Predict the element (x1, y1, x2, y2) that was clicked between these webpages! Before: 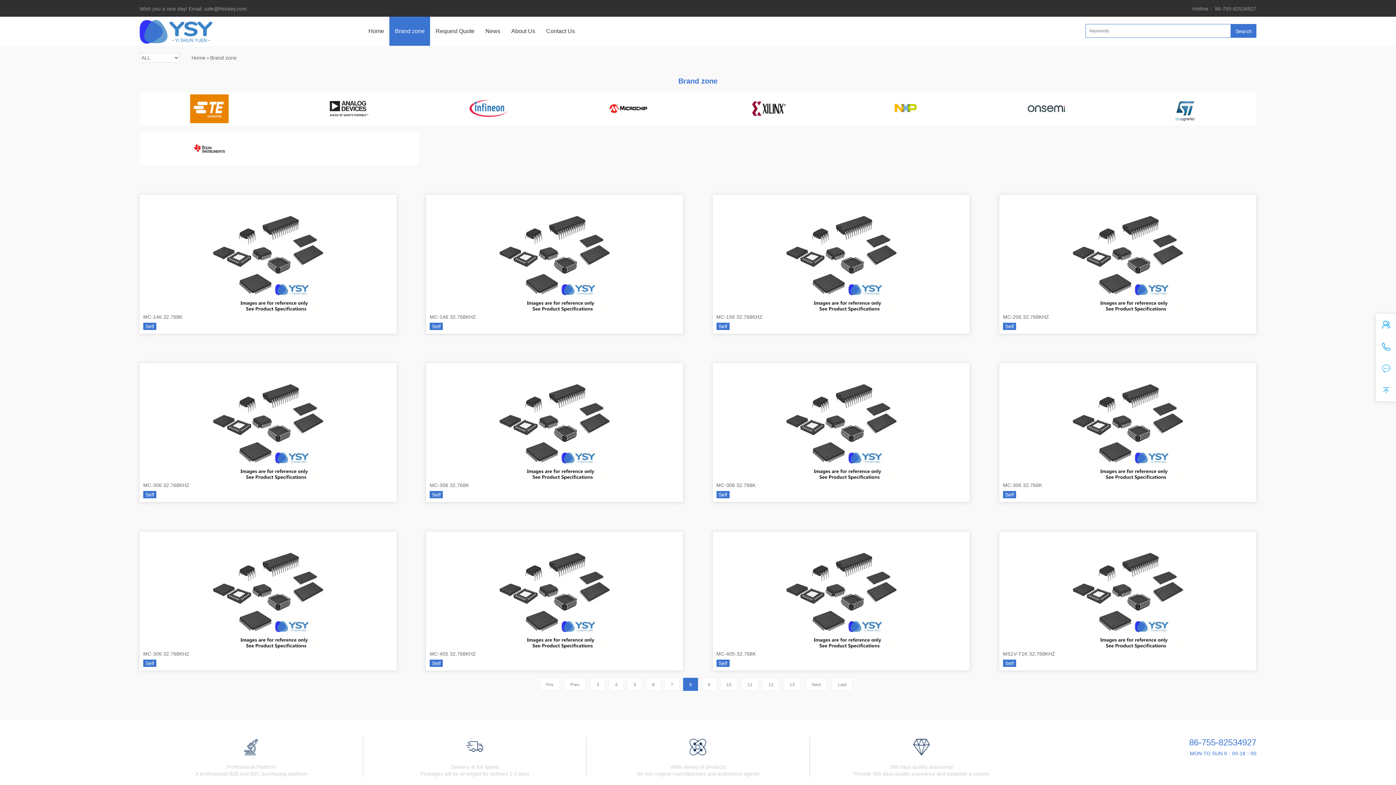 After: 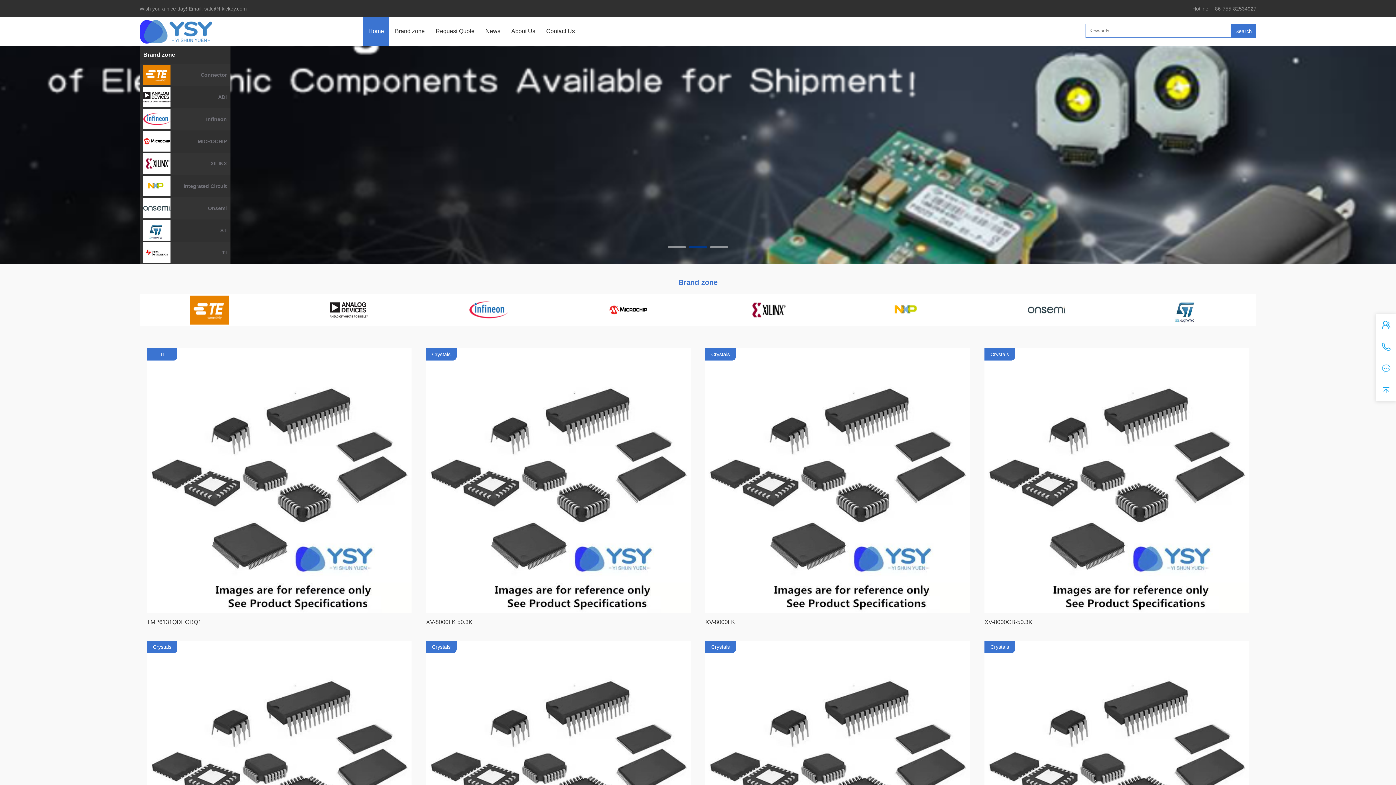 Action: bbox: (363, 16, 389, 45) label: Home